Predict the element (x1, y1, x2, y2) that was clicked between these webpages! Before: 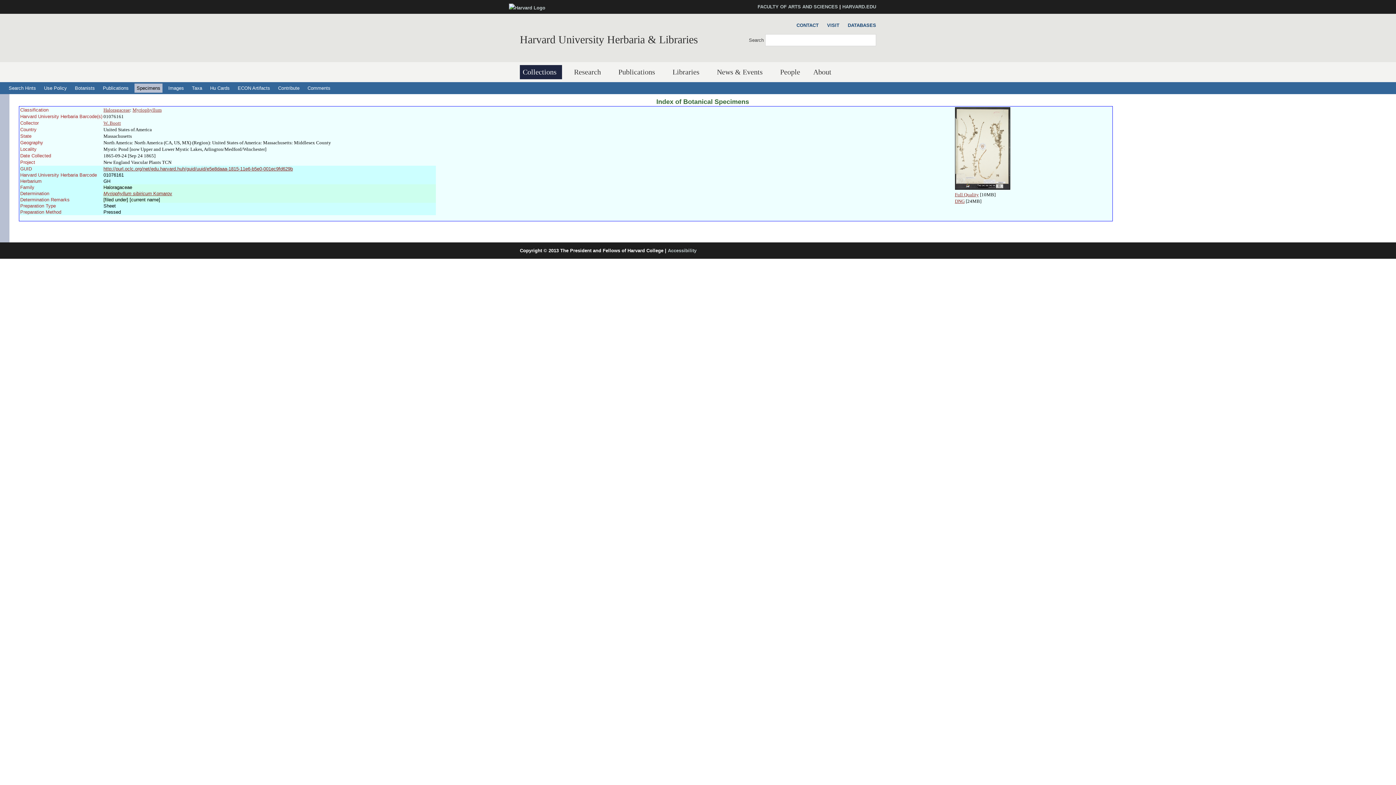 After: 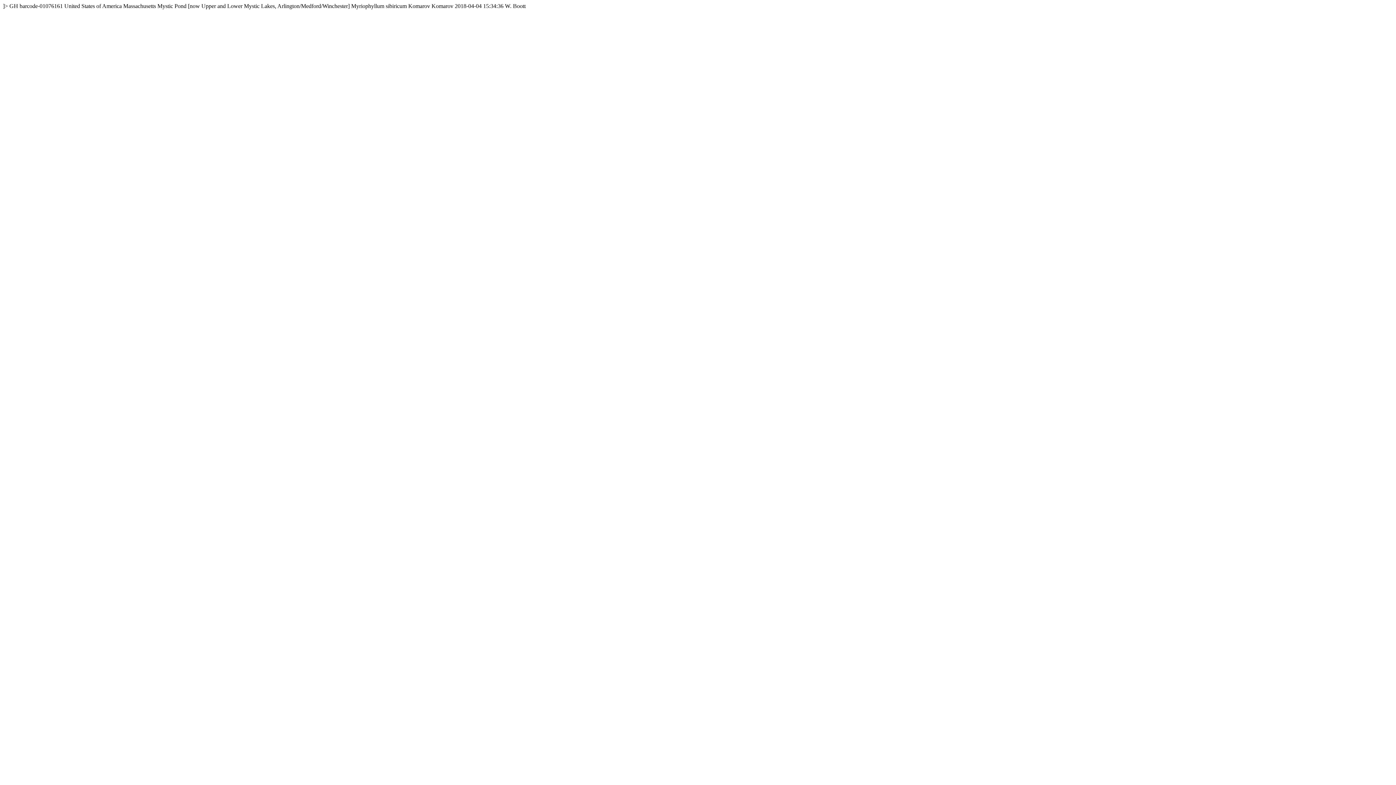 Action: label: http://purl.oclc.org/net/edu.harvard.huh/guid/uuid/e5e8daaa-1815-11e6-b5e0-001ec9fd629b bbox: (103, 166, 292, 171)